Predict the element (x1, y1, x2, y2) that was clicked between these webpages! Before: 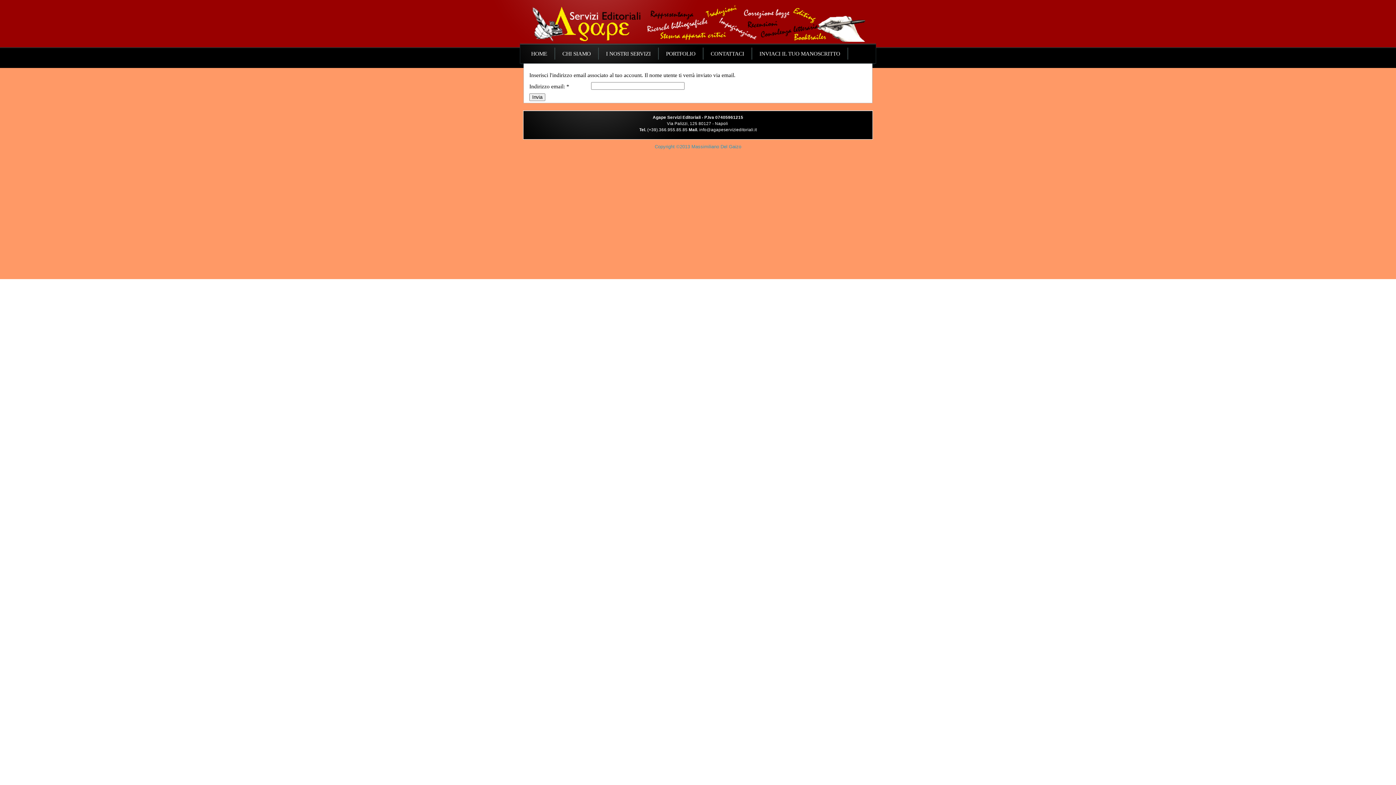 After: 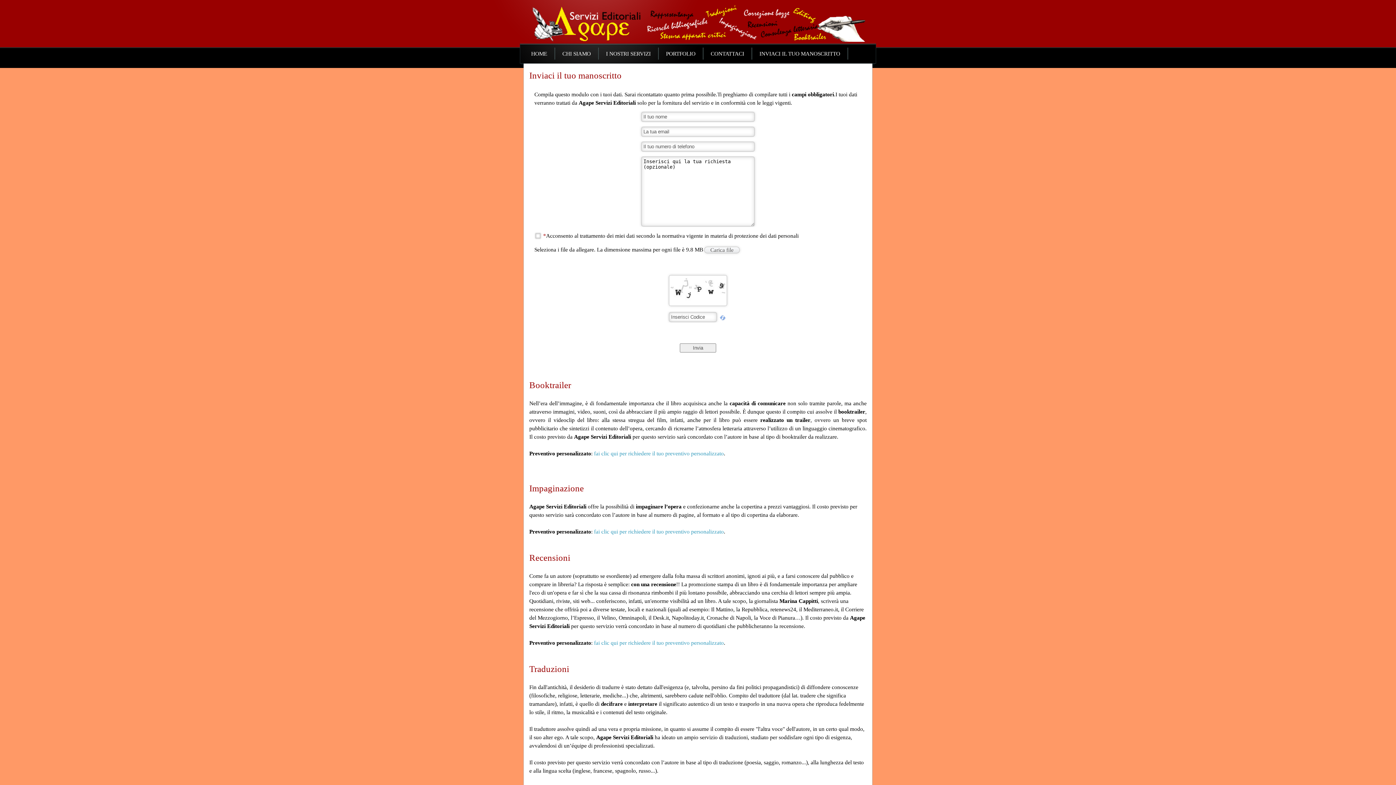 Action: bbox: (598, 47, 658, 59) label: I NOSTRI SERVIZI